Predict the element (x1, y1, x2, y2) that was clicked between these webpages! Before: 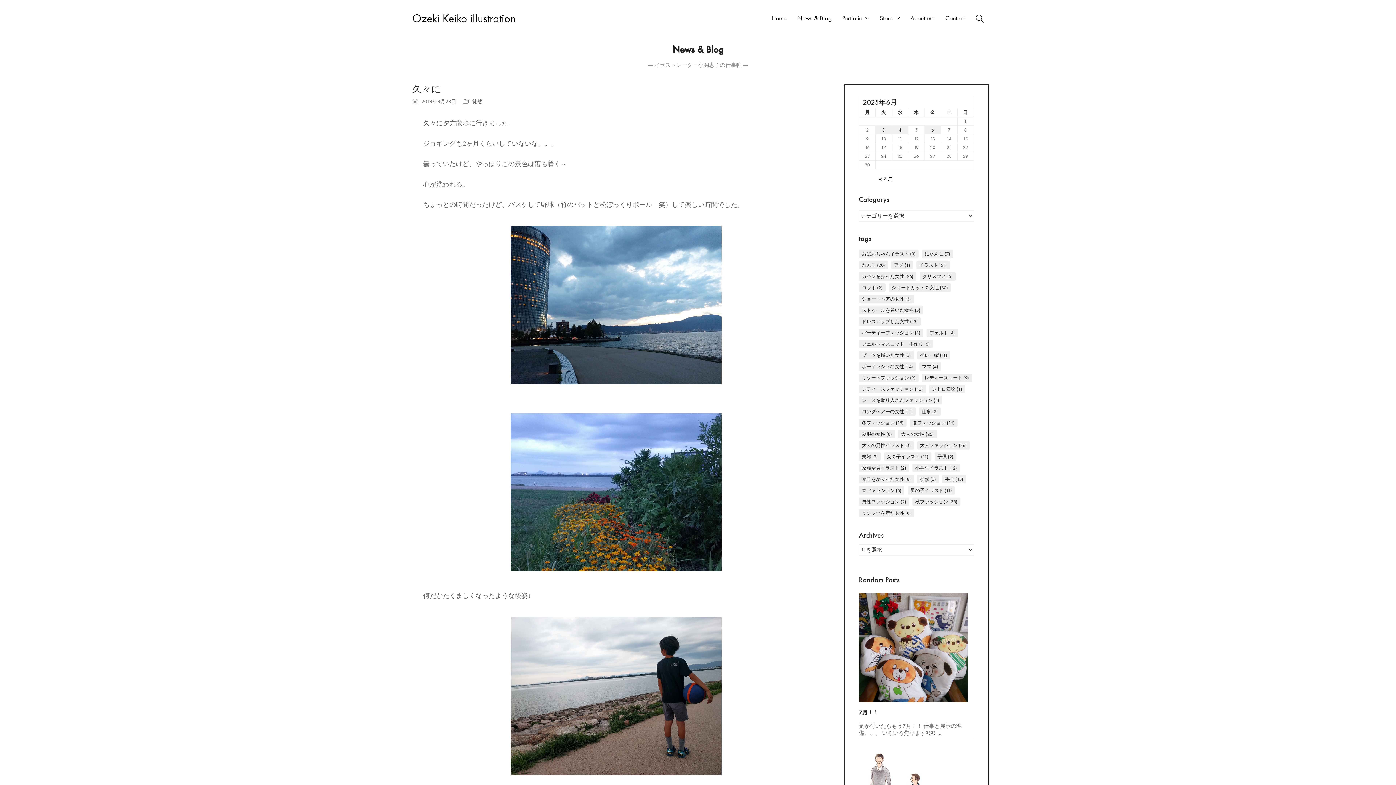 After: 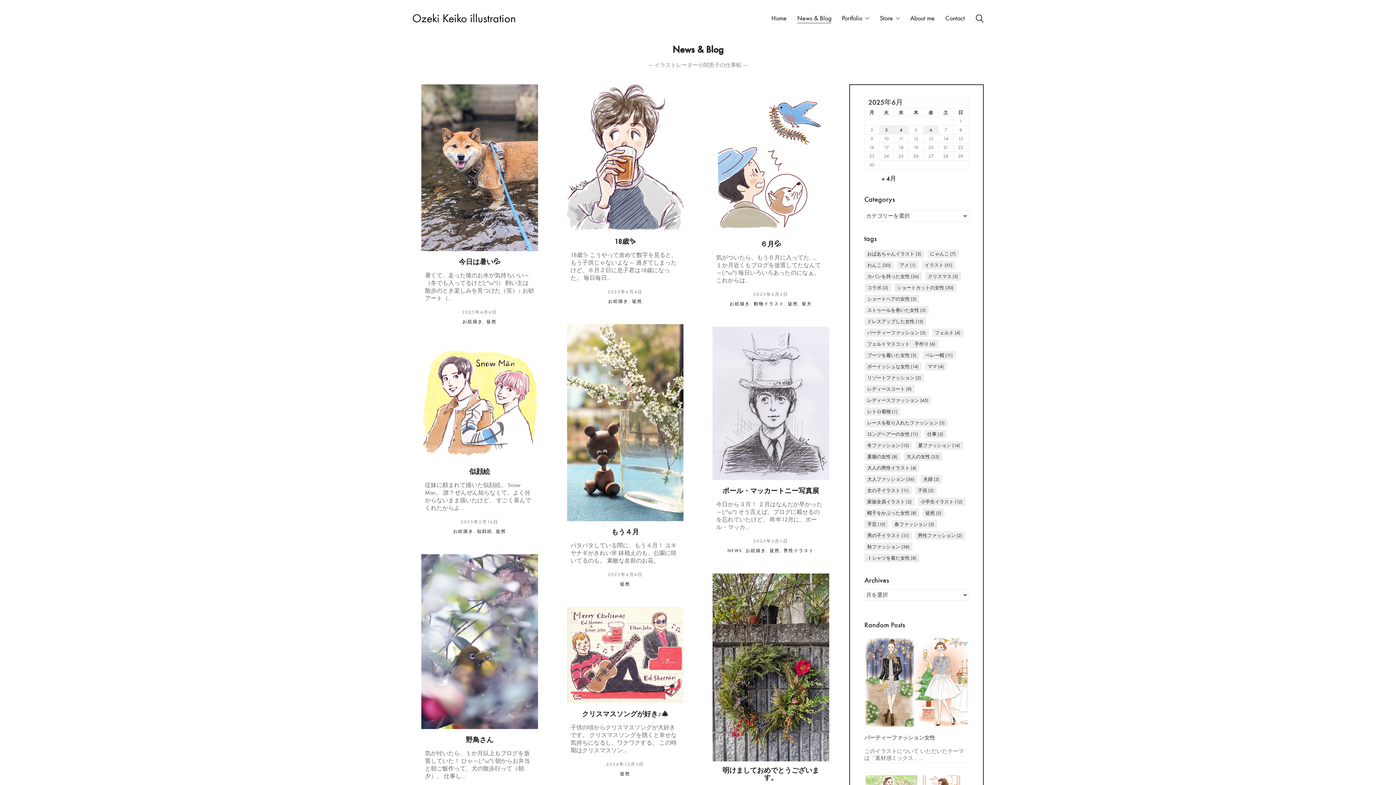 Action: bbox: (797, 14, 831, 22) label: News & Blog